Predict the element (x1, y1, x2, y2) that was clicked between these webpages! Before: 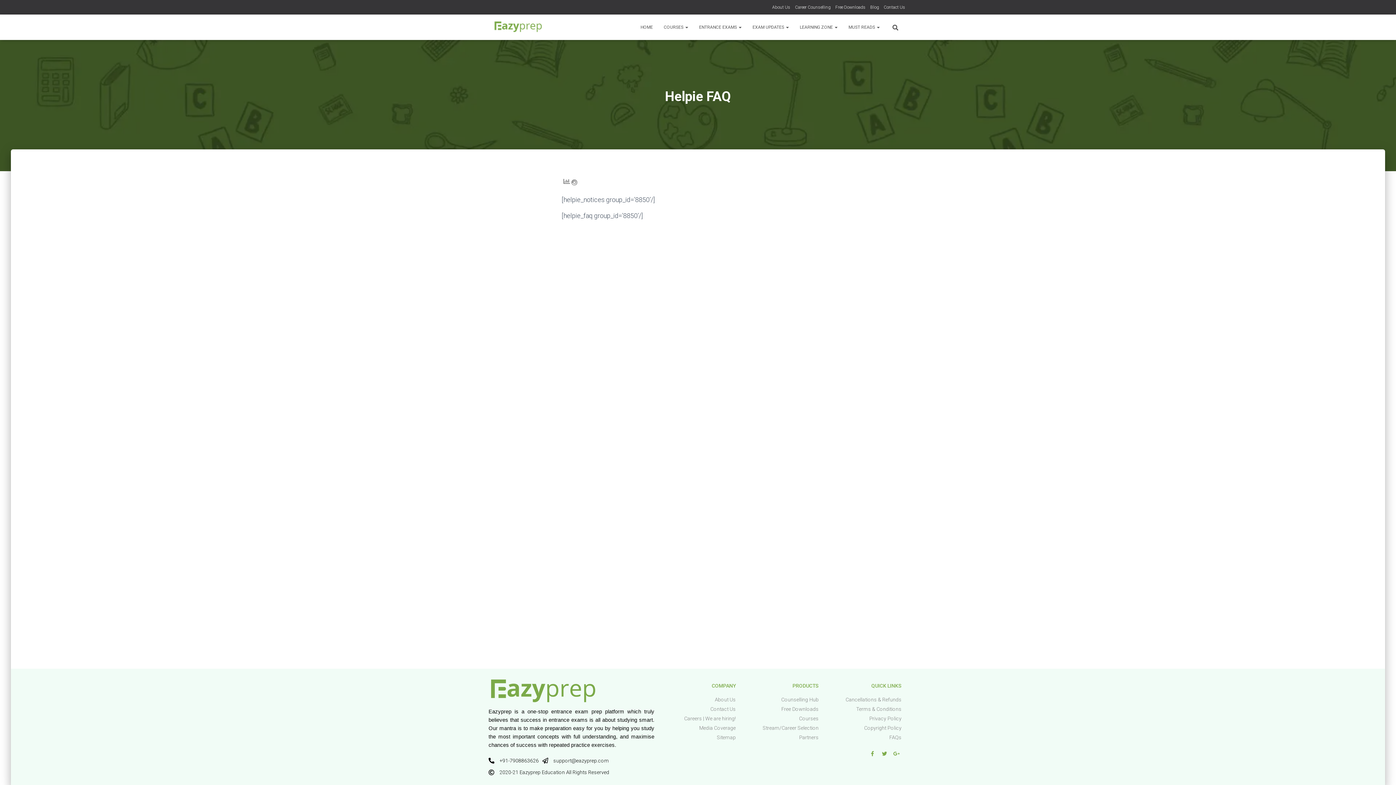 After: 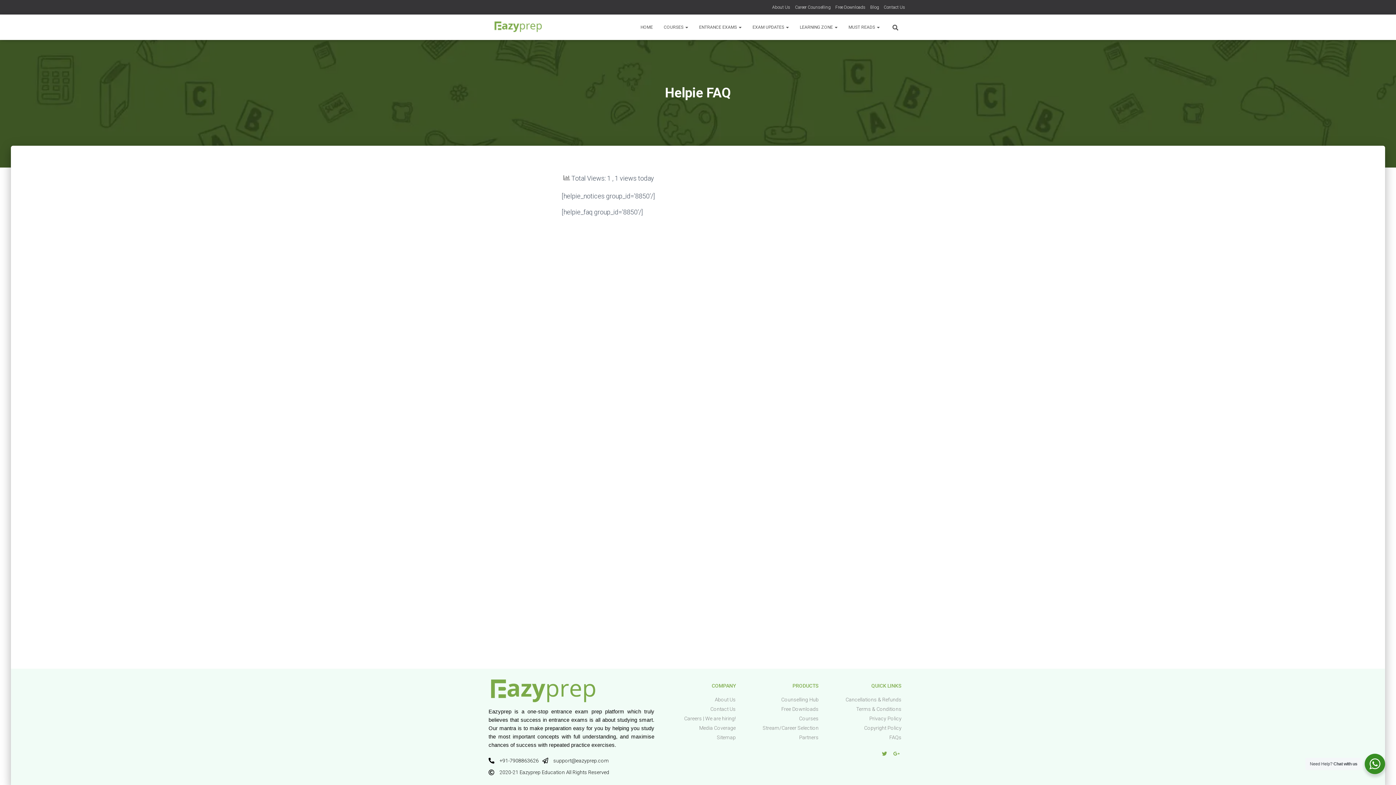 Action: bbox: (867, 748, 877, 759) label: Facebook-f